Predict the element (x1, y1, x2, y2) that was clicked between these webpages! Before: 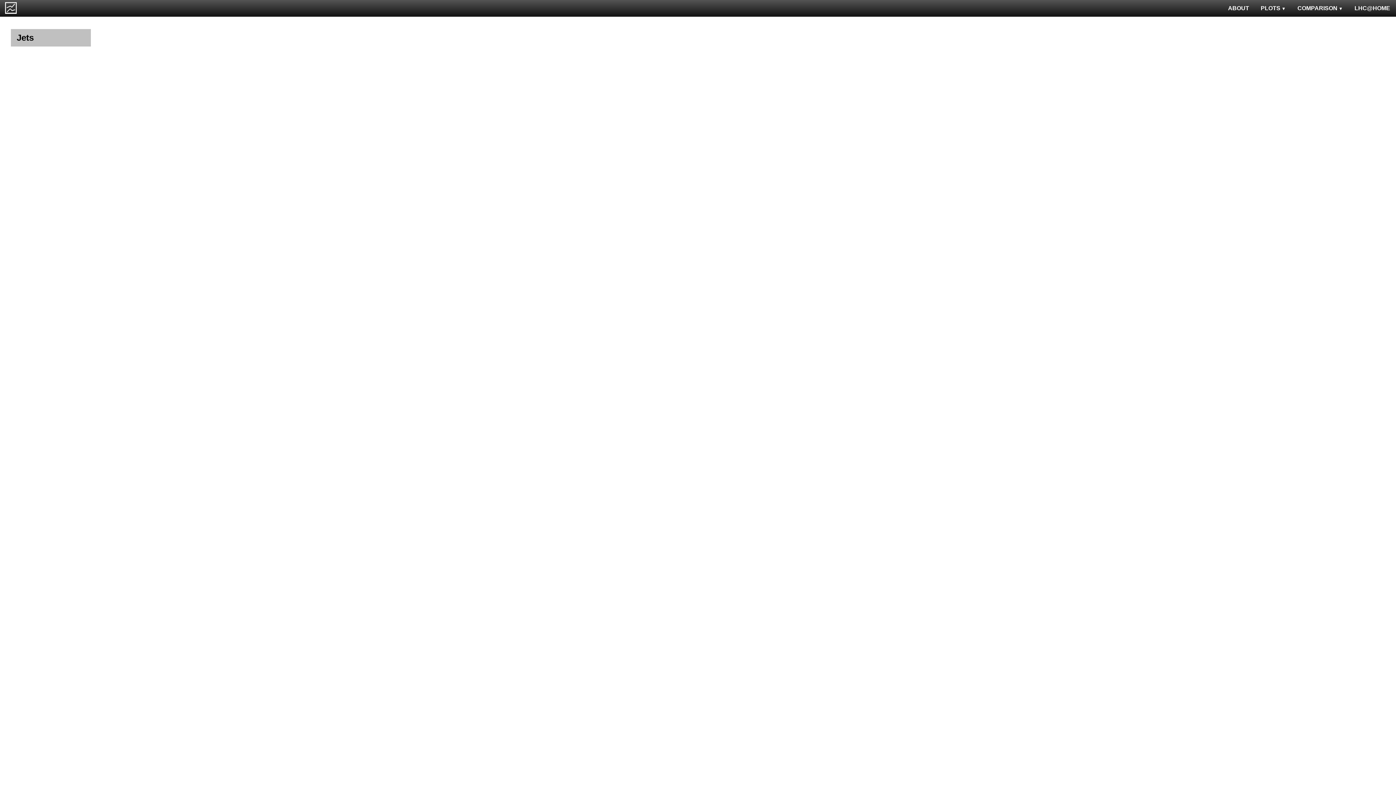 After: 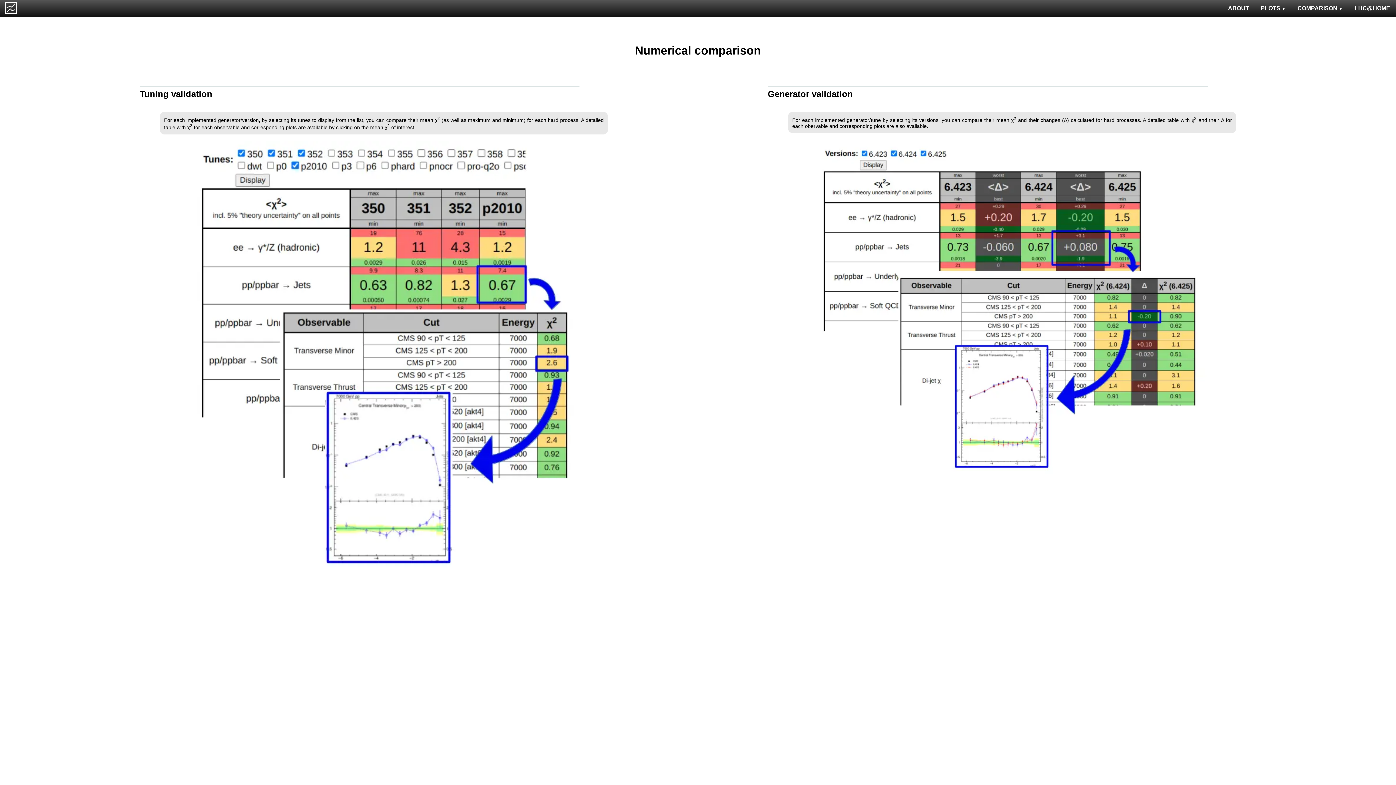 Action: label: COMPARISON  bbox: (1292, 0, 1349, 16)